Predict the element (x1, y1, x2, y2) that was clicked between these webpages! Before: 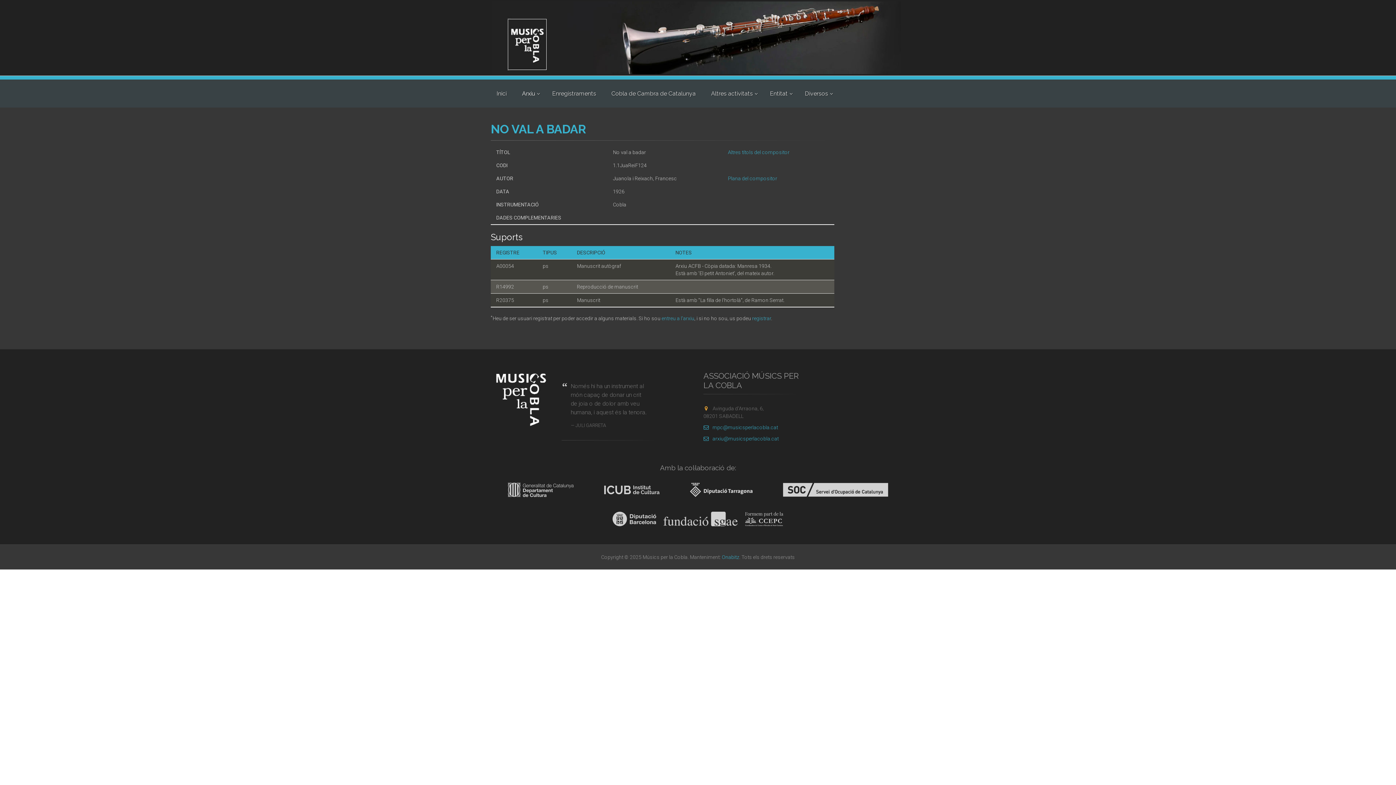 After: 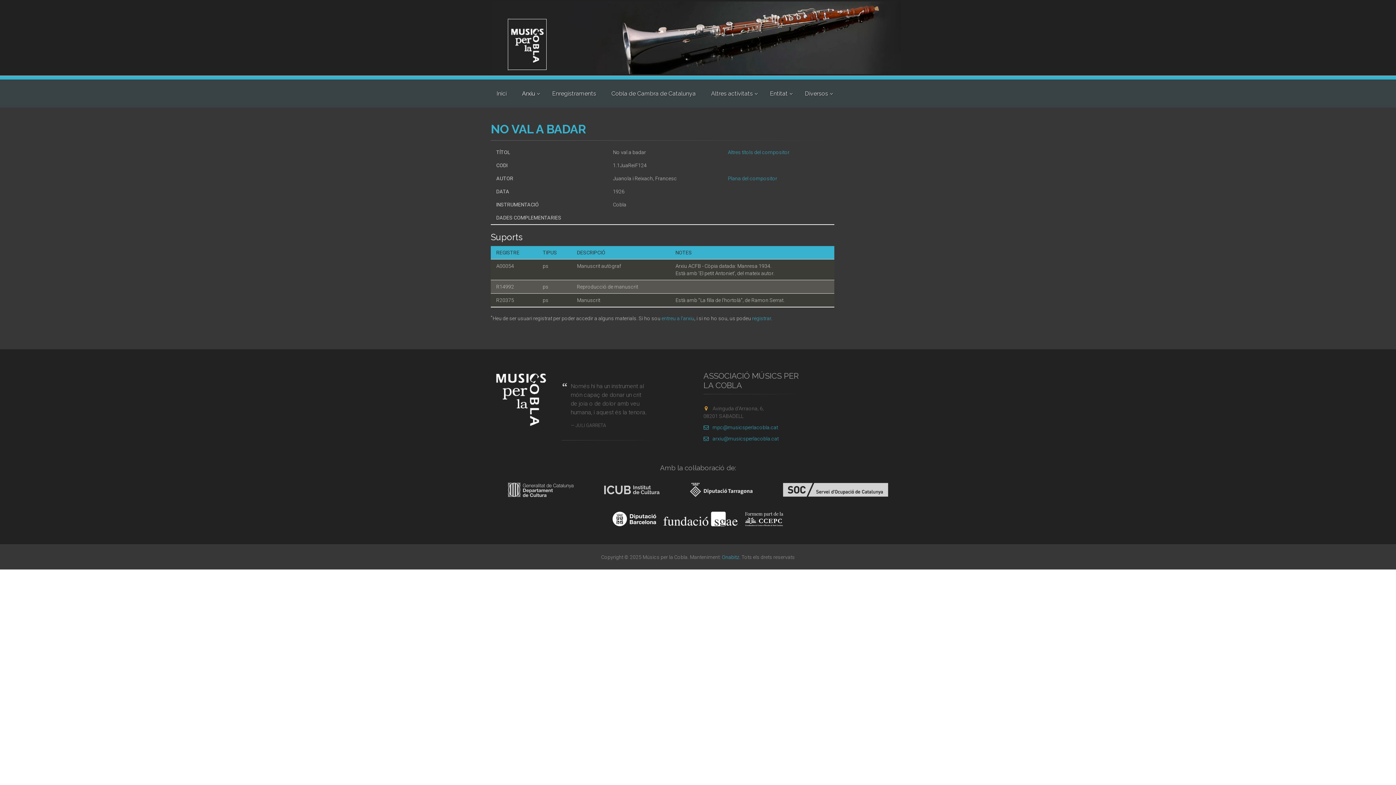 Action: bbox: (741, 508, 787, 530)